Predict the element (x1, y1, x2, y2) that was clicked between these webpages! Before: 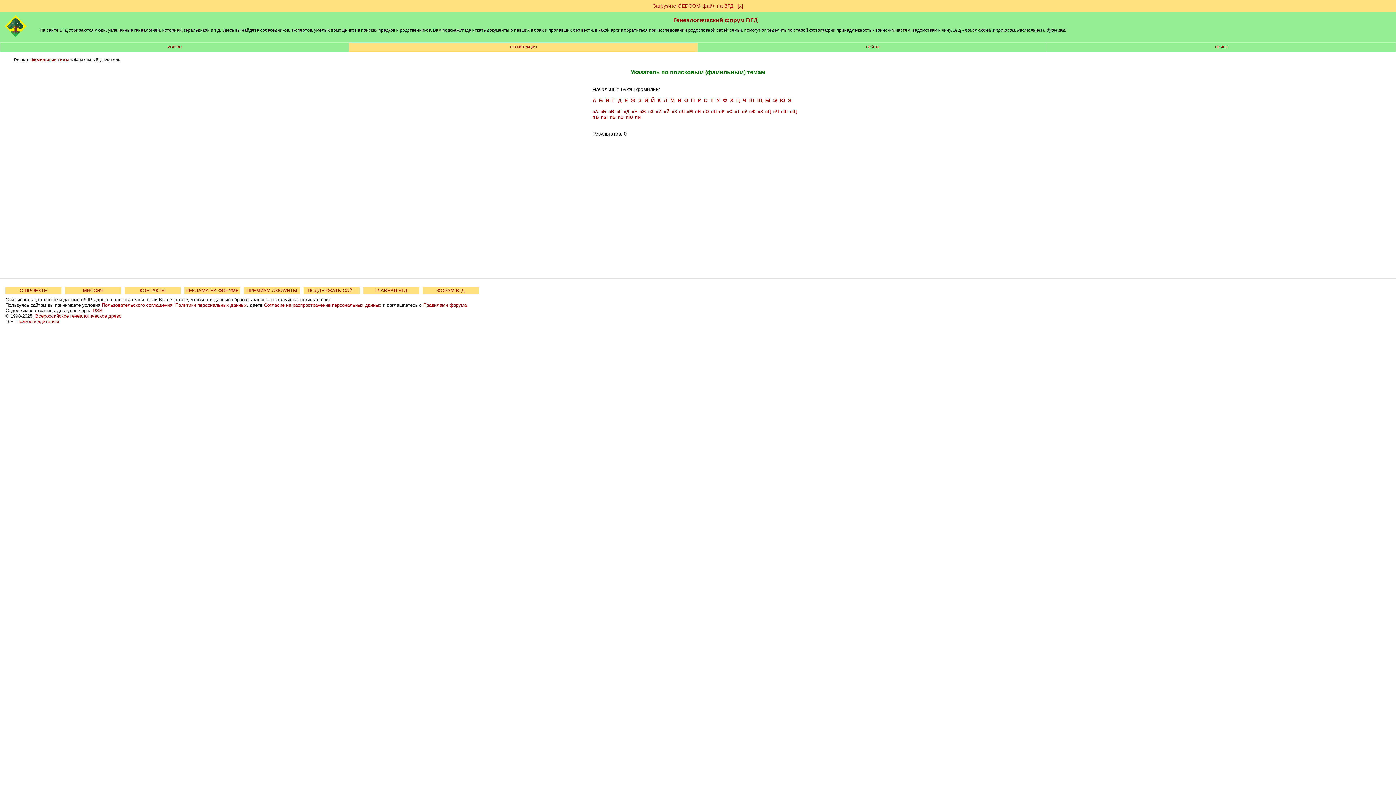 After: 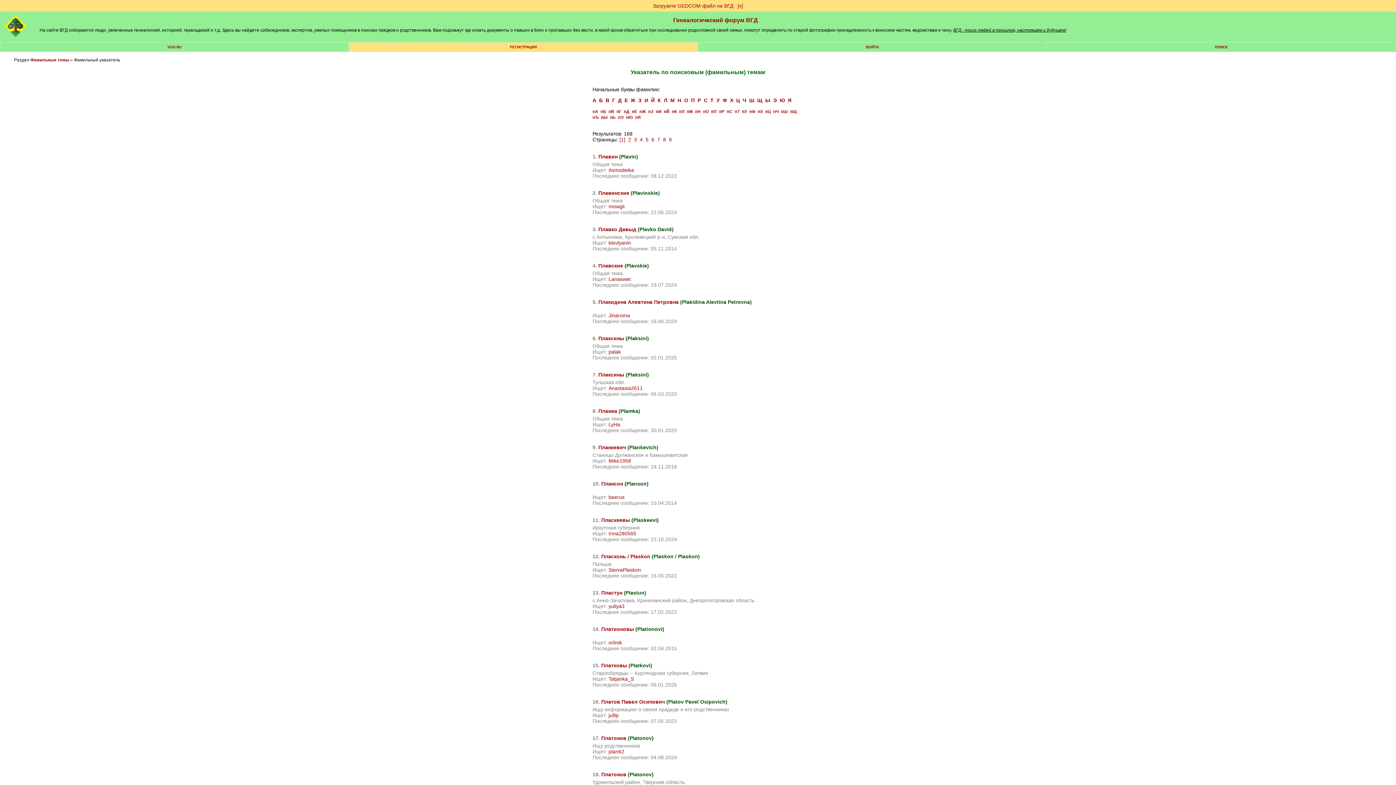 Action: bbox: (679, 109, 684, 113) label: пЛ